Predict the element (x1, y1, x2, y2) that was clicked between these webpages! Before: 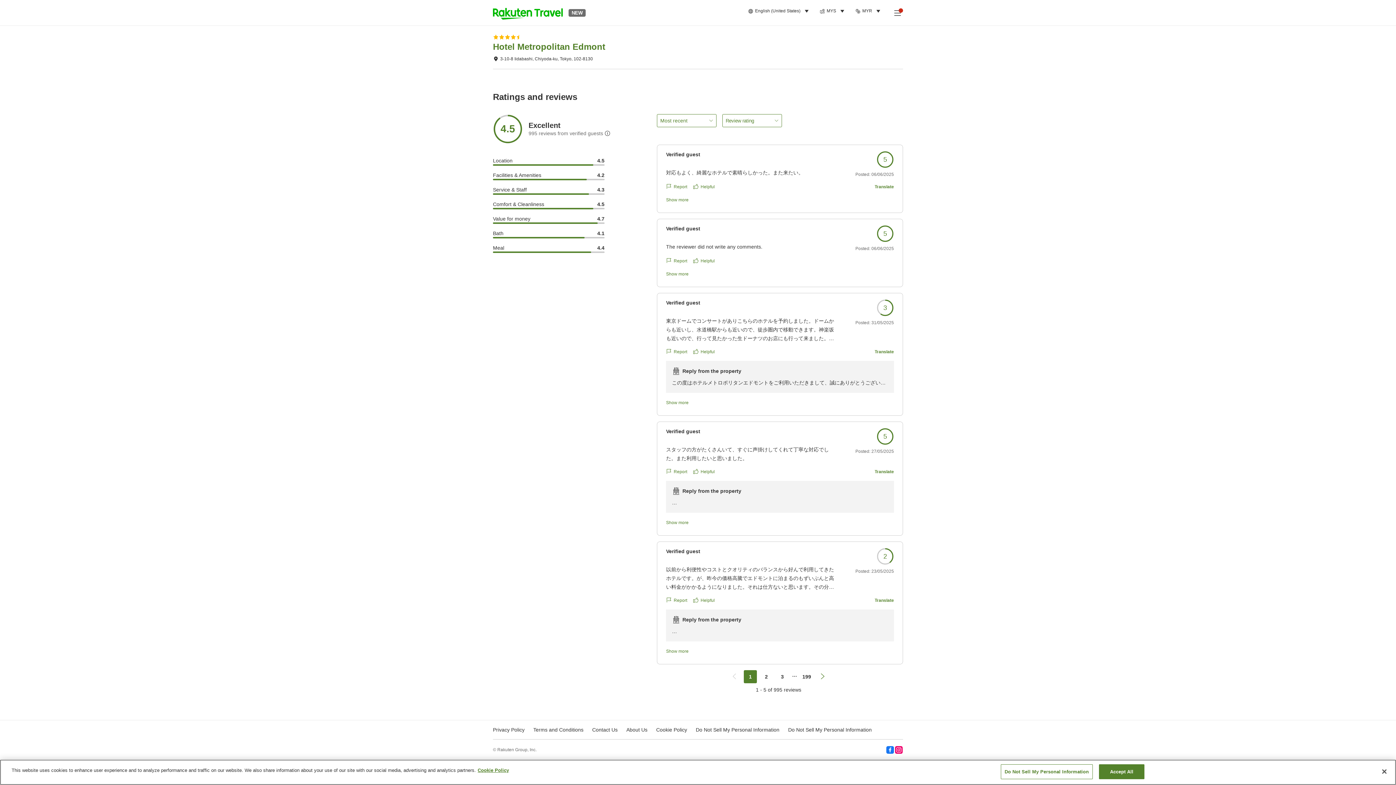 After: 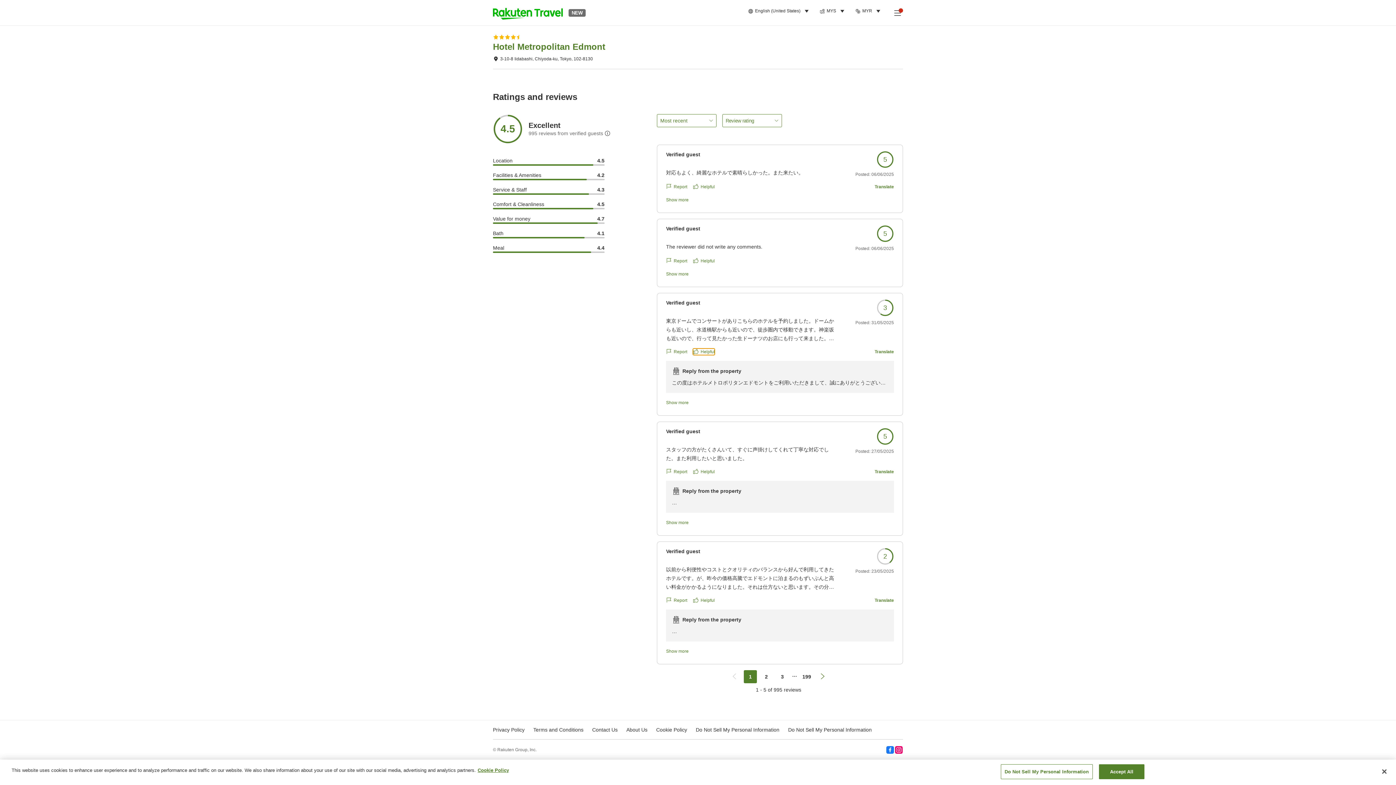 Action: label: Helpful bbox: (693, 348, 714, 355)